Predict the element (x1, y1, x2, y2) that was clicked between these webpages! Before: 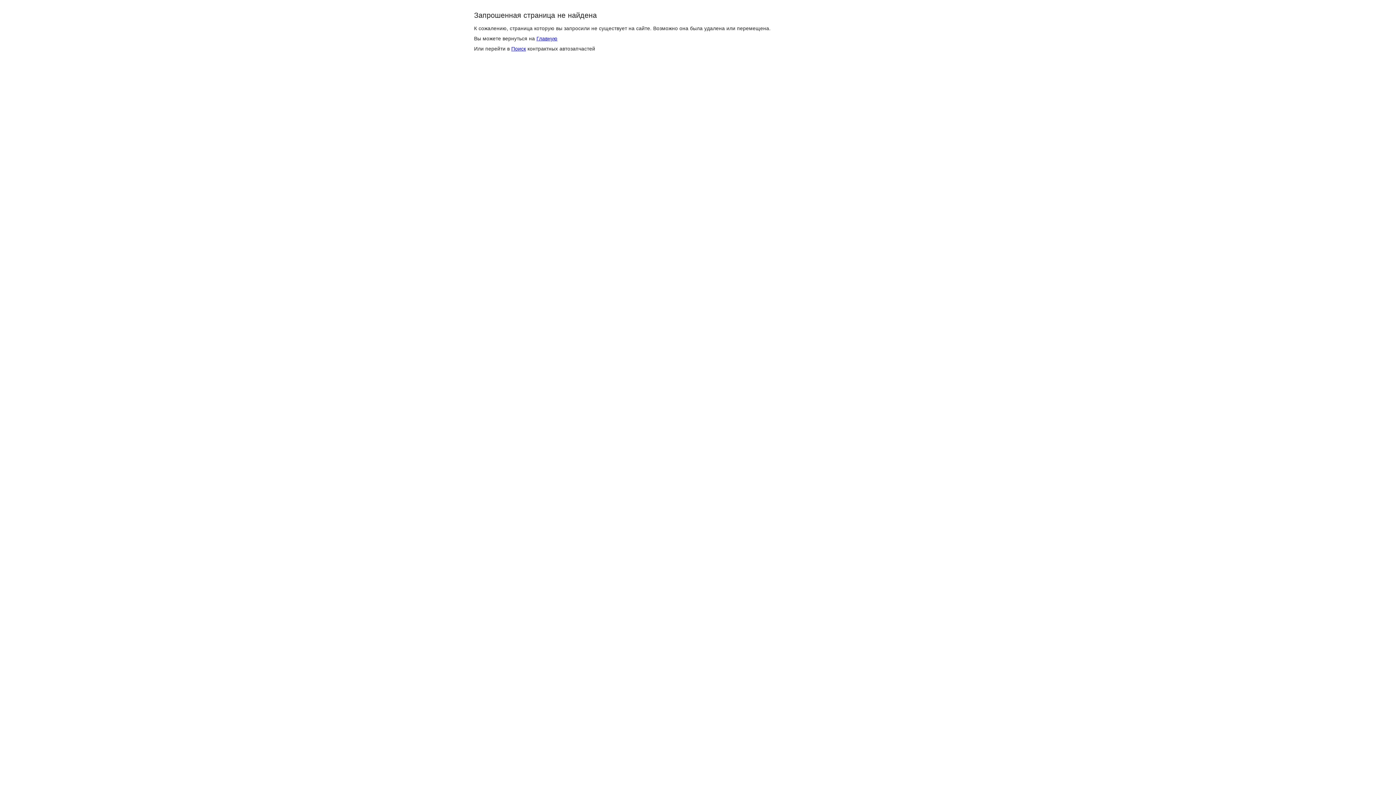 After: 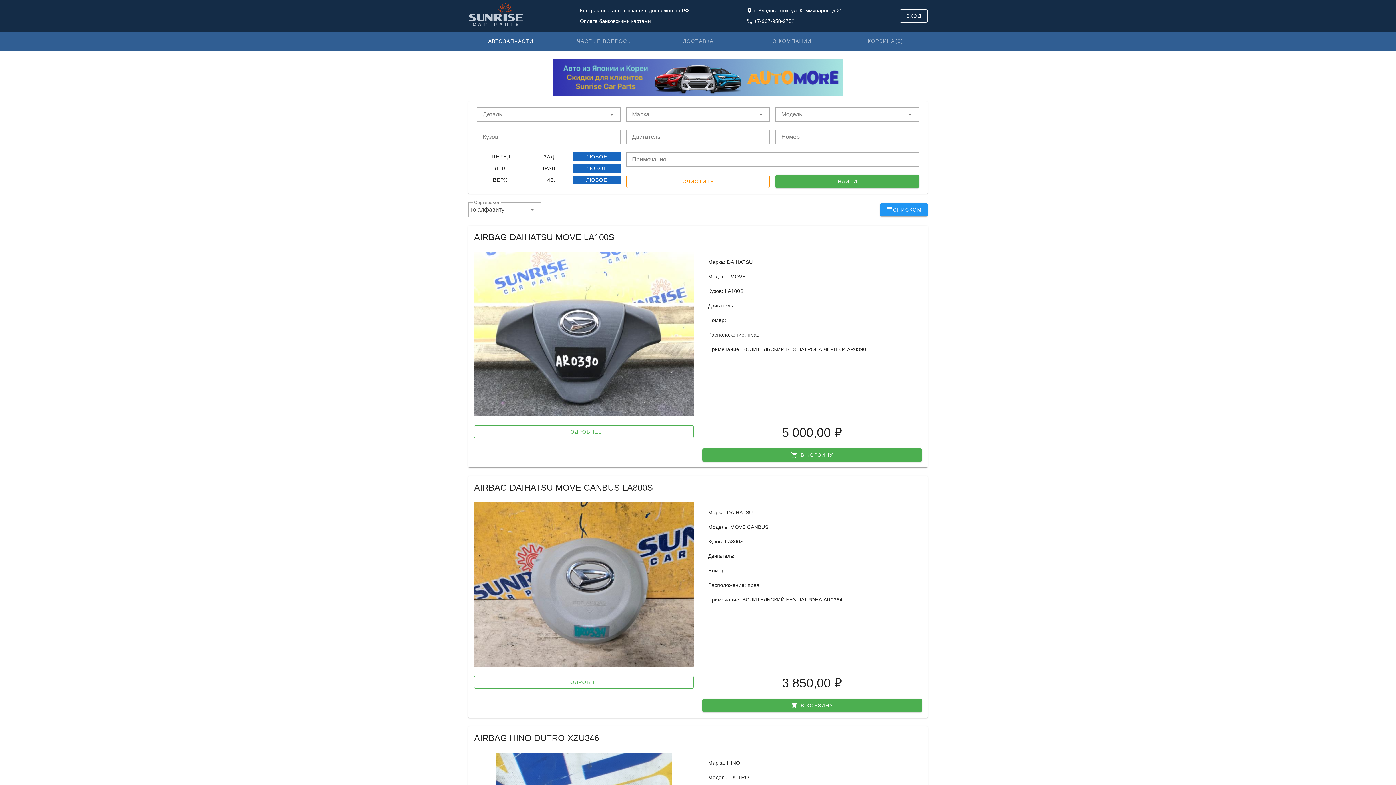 Action: label: Поиск bbox: (511, 45, 526, 51)